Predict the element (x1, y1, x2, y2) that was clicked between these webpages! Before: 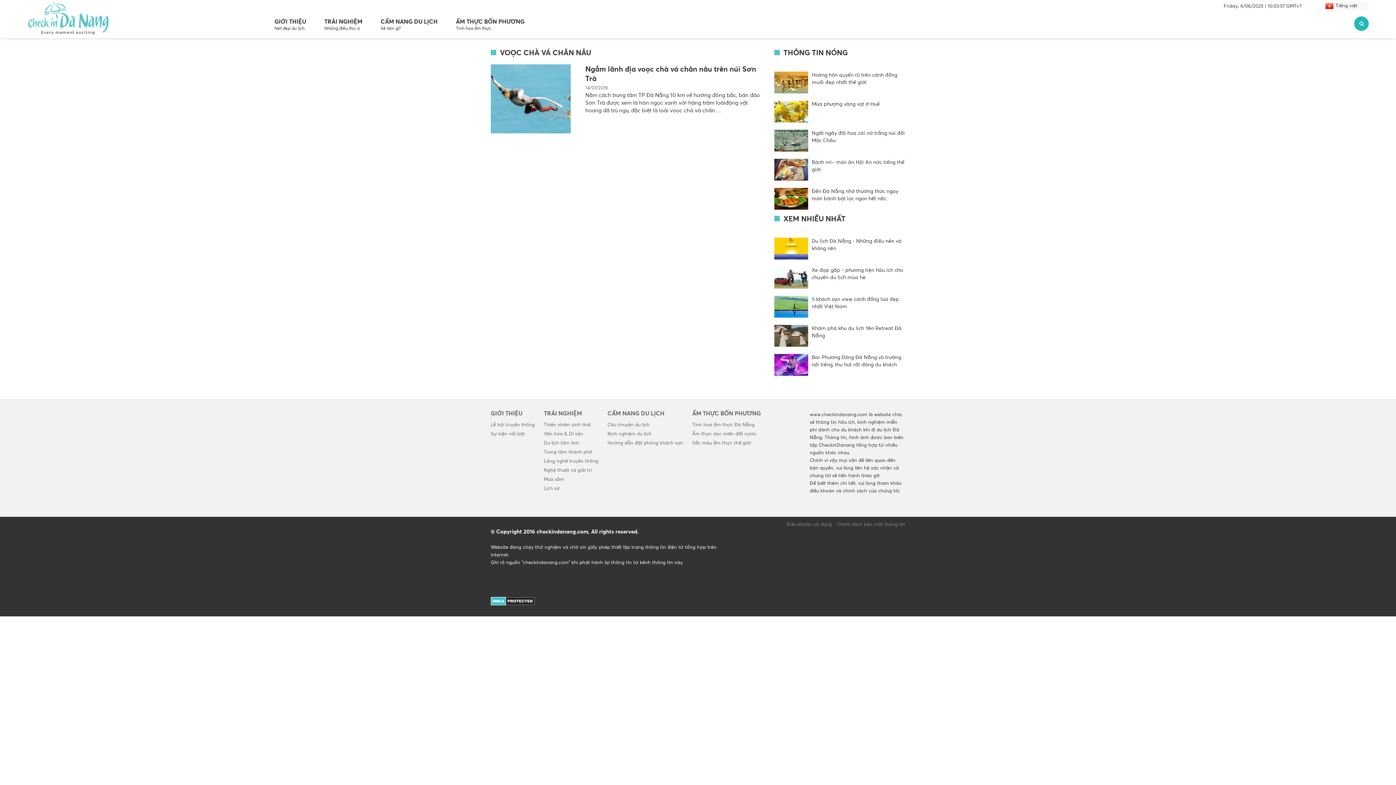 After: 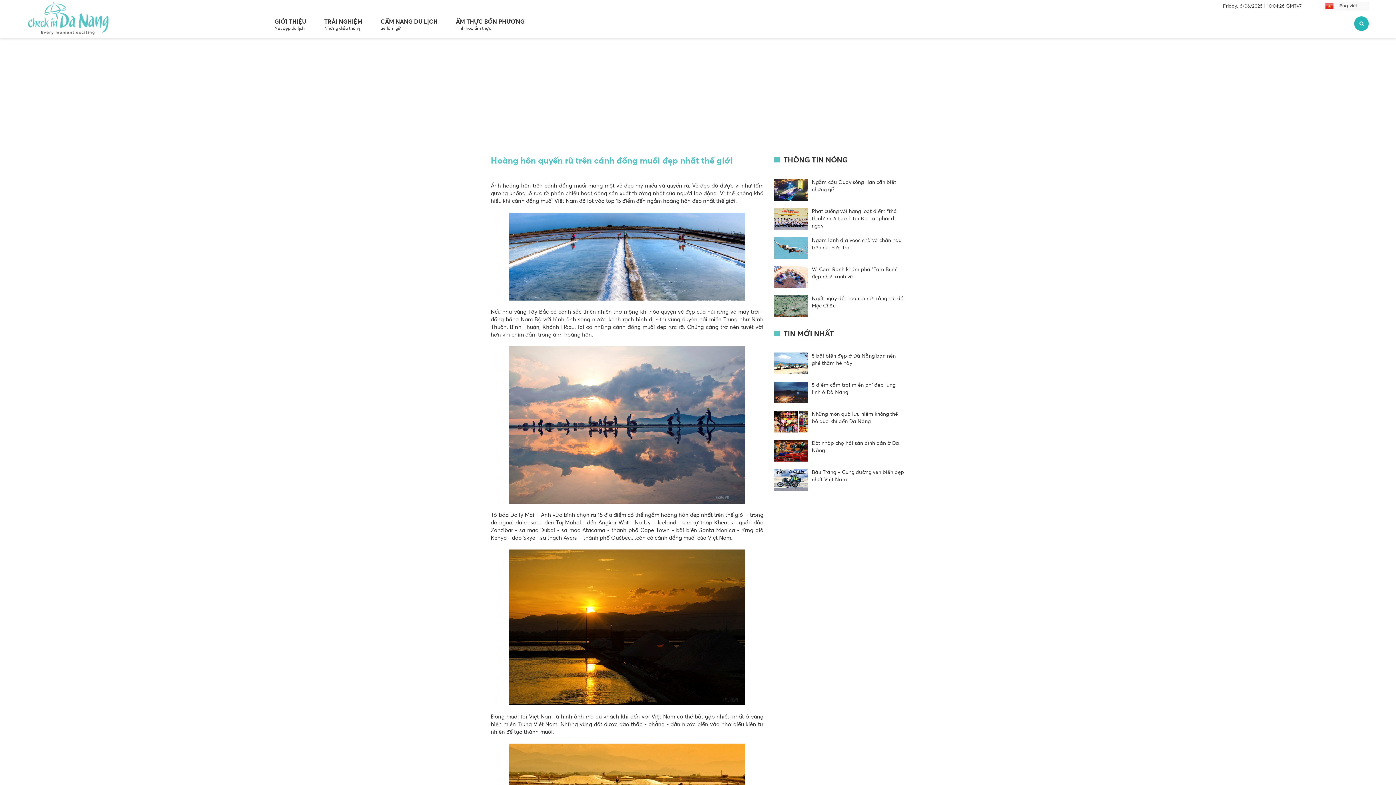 Action: bbox: (774, 71, 905, 86) label: Hoàng hôn quyến rũ trên cánh đồng muối đẹp nhất thế giới